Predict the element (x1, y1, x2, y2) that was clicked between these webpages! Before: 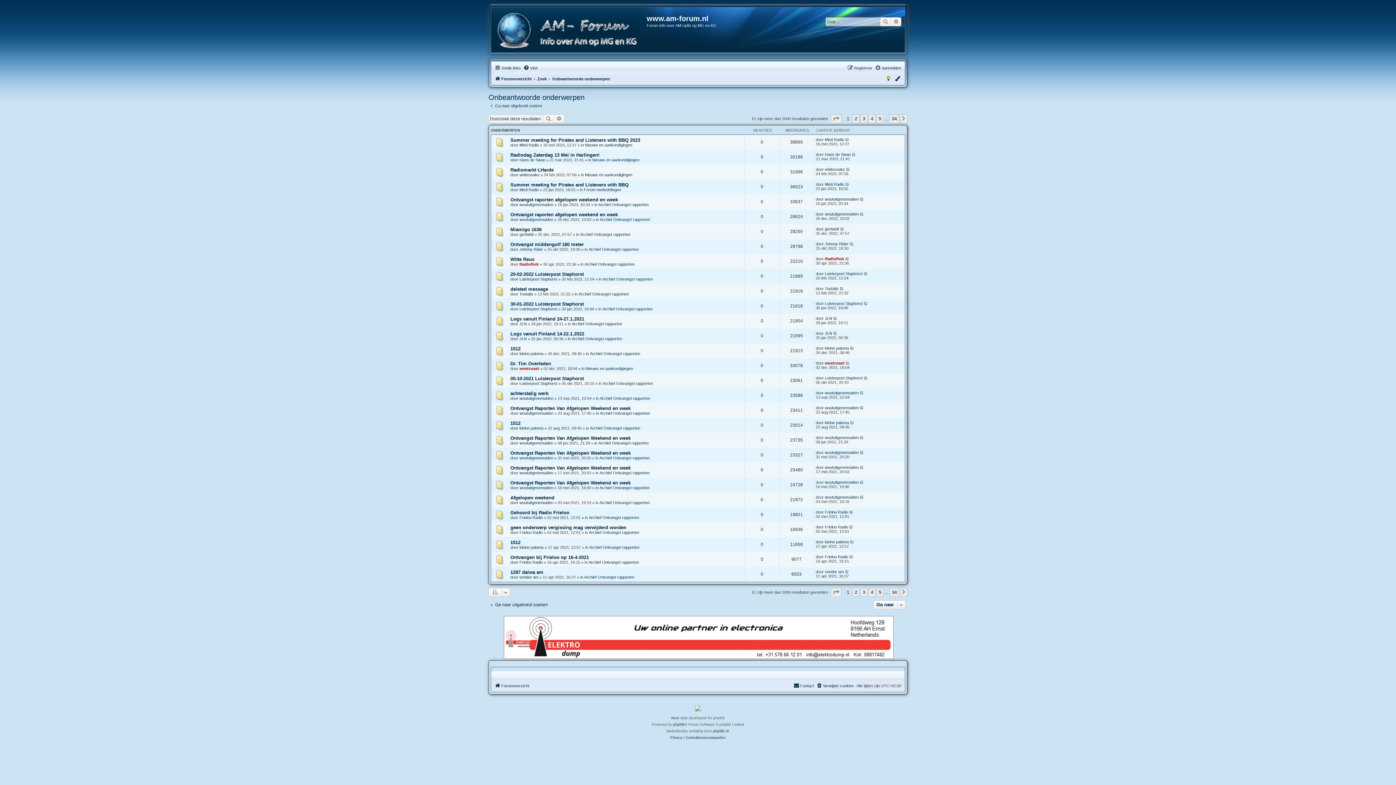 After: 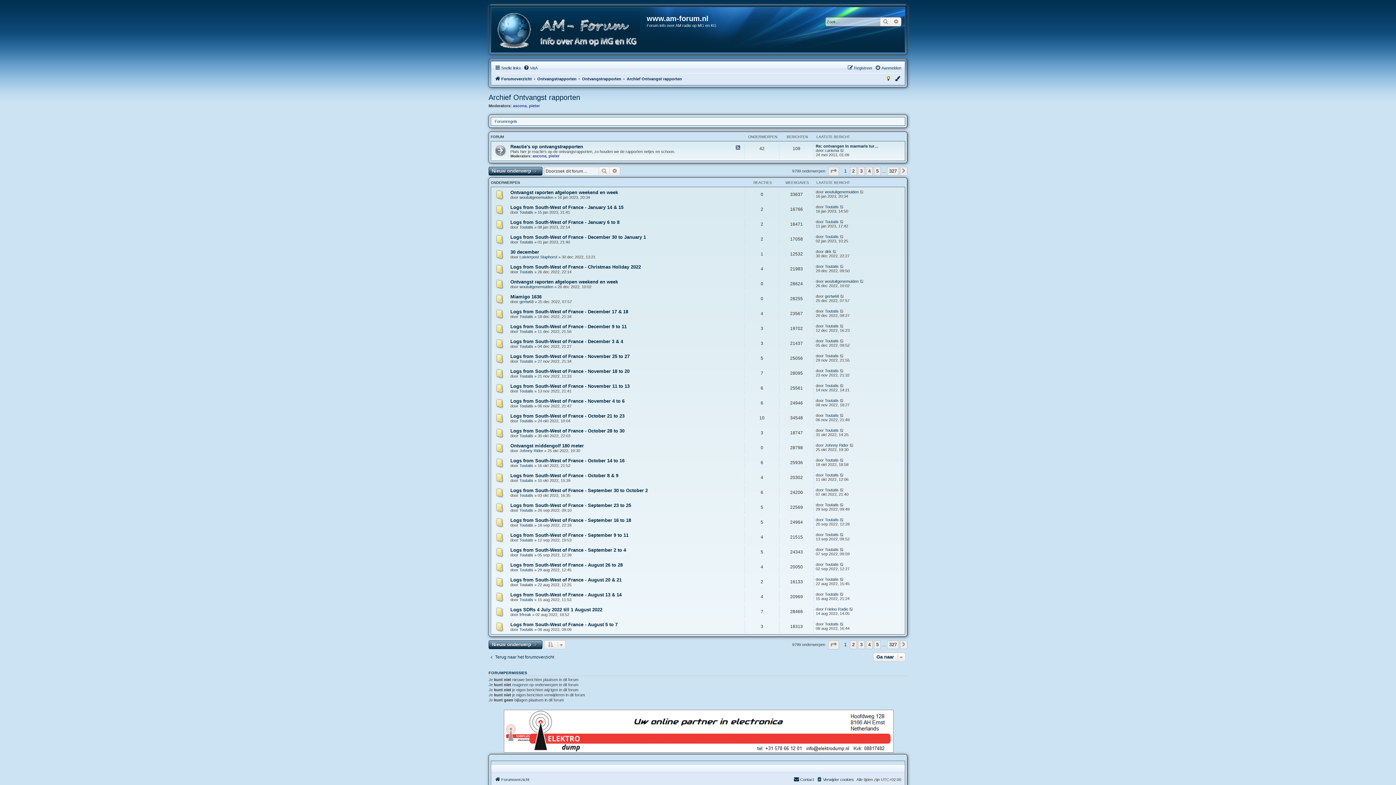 Action: label: Archief Ontvangst rapporten bbox: (589, 545, 639, 549)